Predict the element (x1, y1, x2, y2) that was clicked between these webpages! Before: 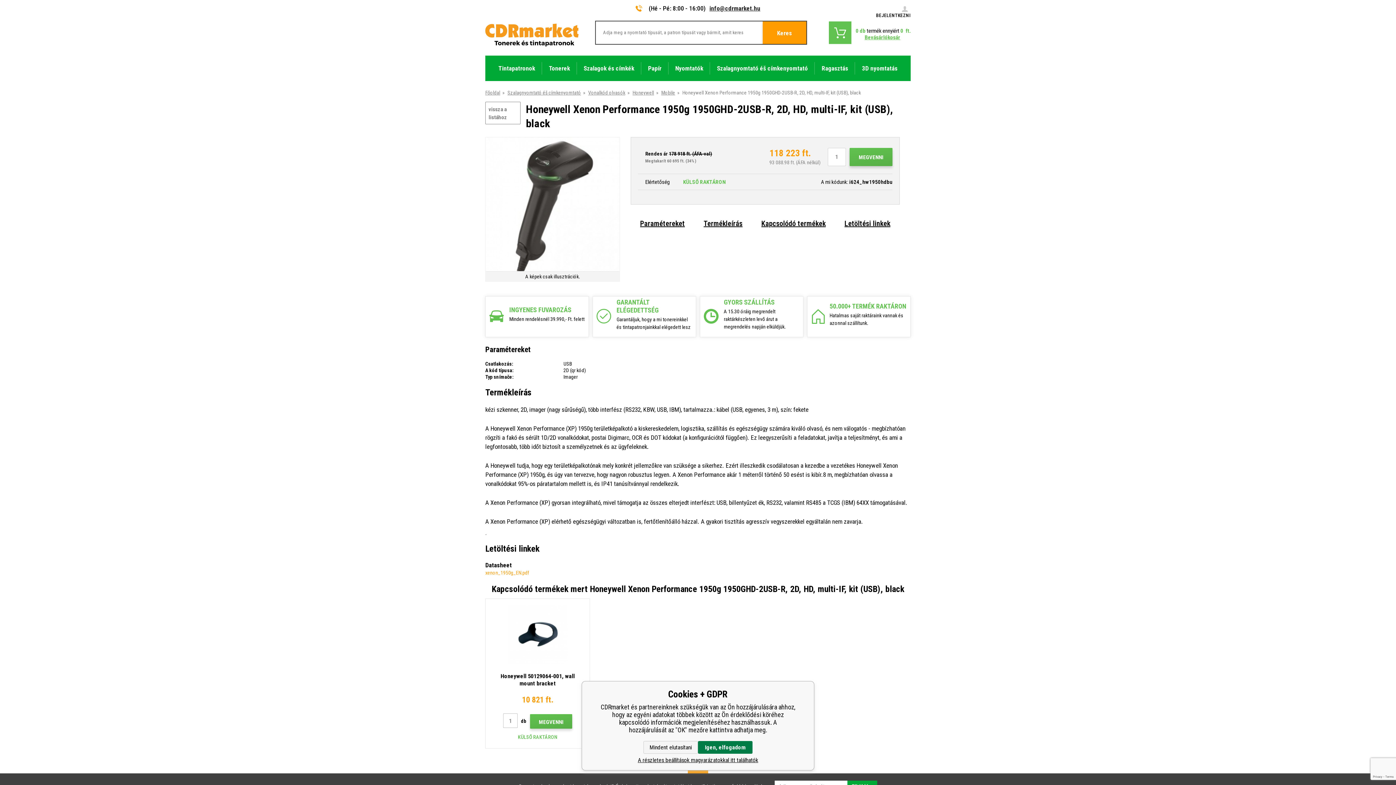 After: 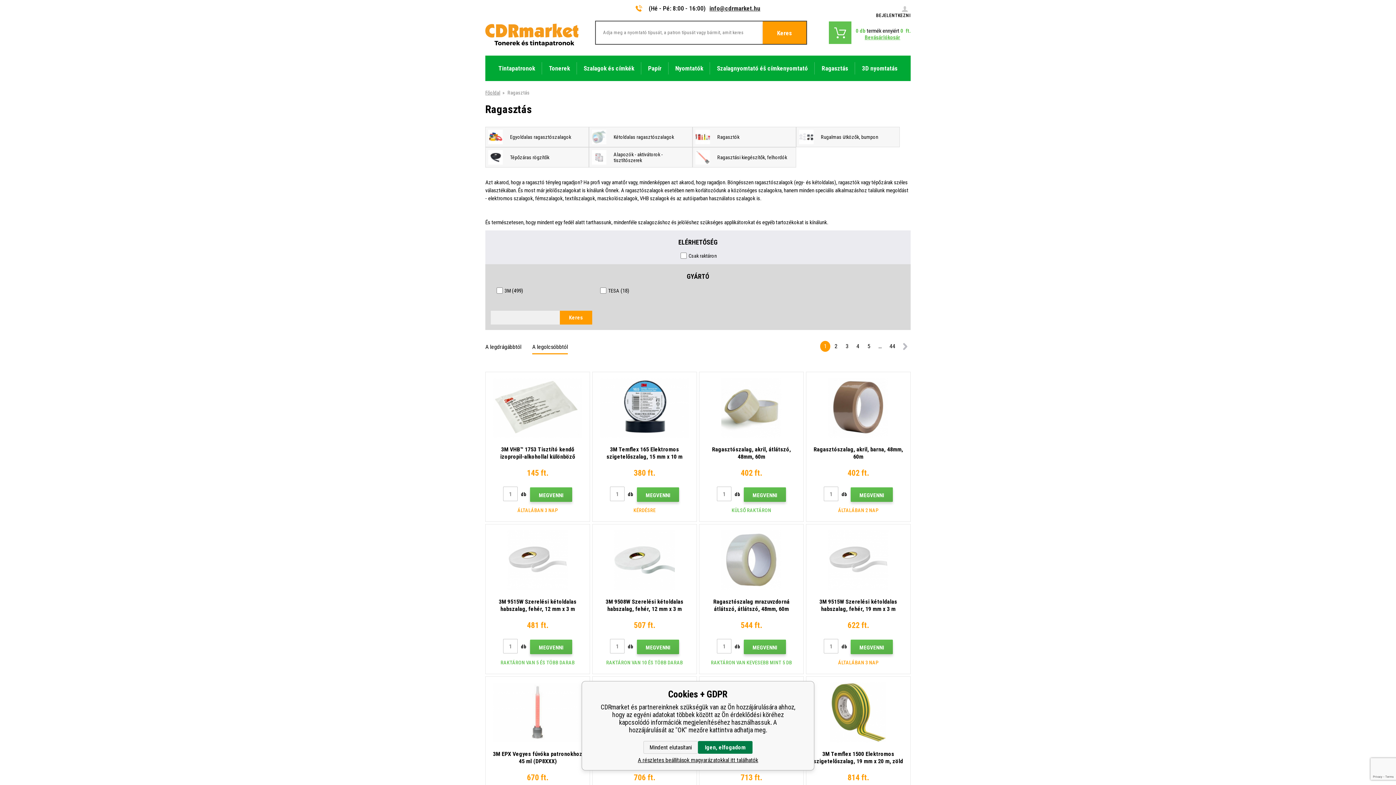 Action: label: Ragasztás bbox: (815, 55, 855, 80)